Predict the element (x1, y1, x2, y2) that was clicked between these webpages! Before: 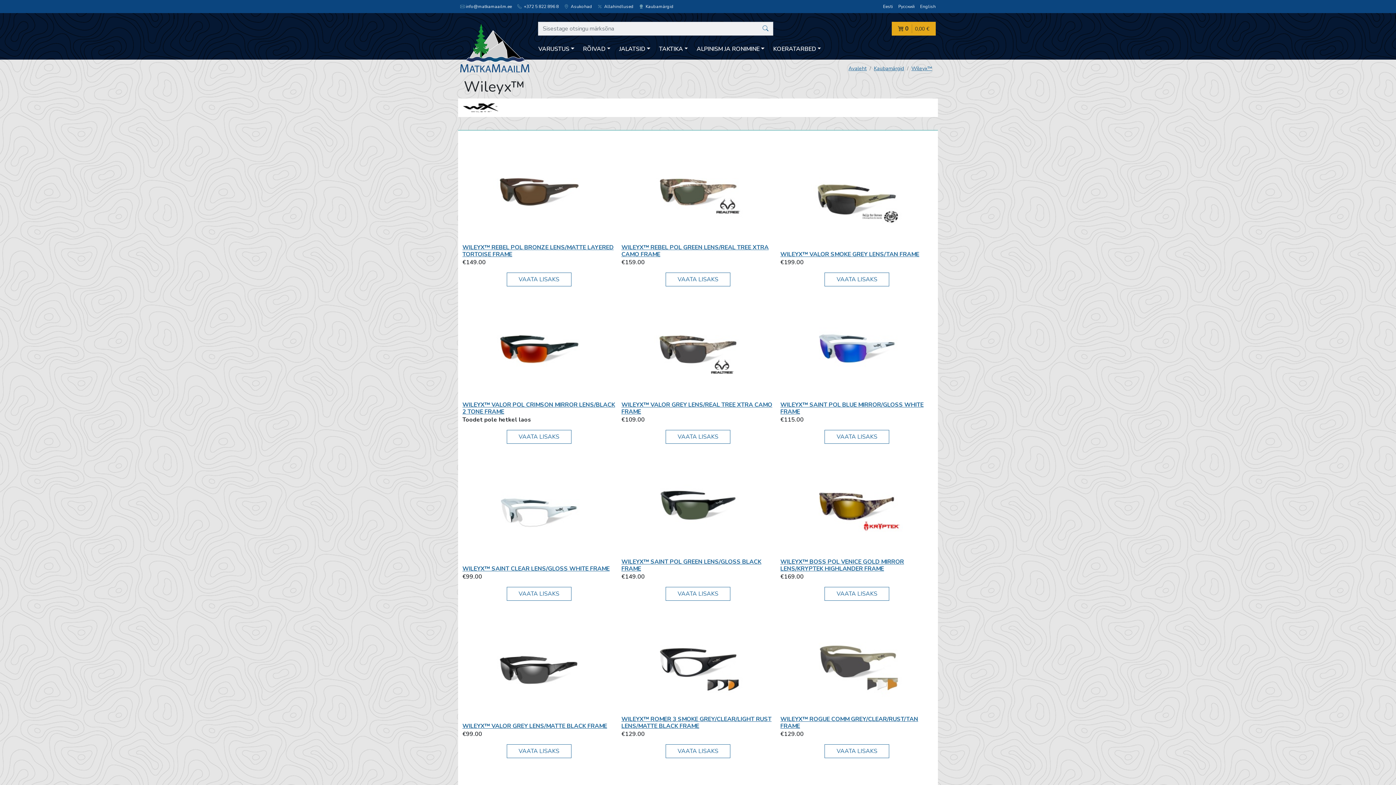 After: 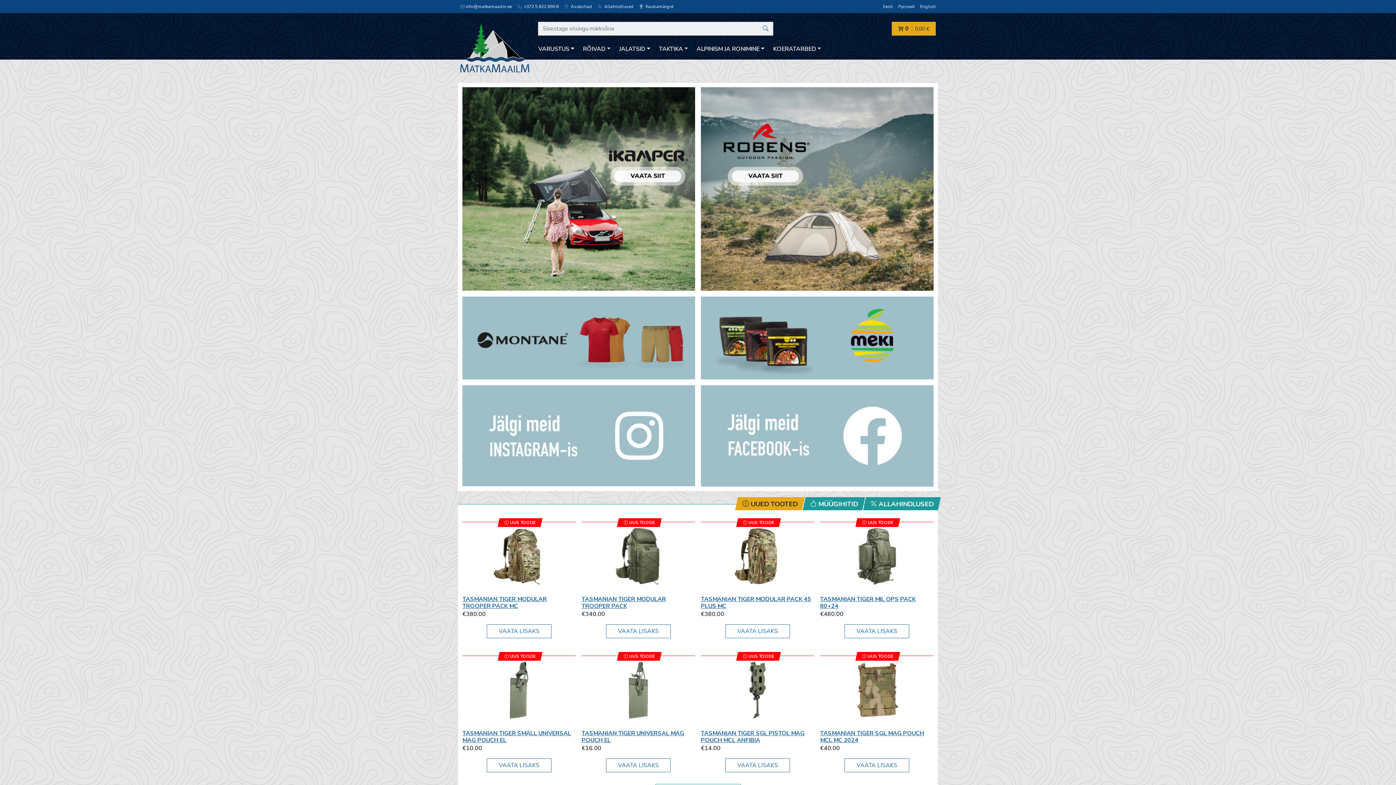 Action: label: Avaleht bbox: (848, 65, 866, 72)